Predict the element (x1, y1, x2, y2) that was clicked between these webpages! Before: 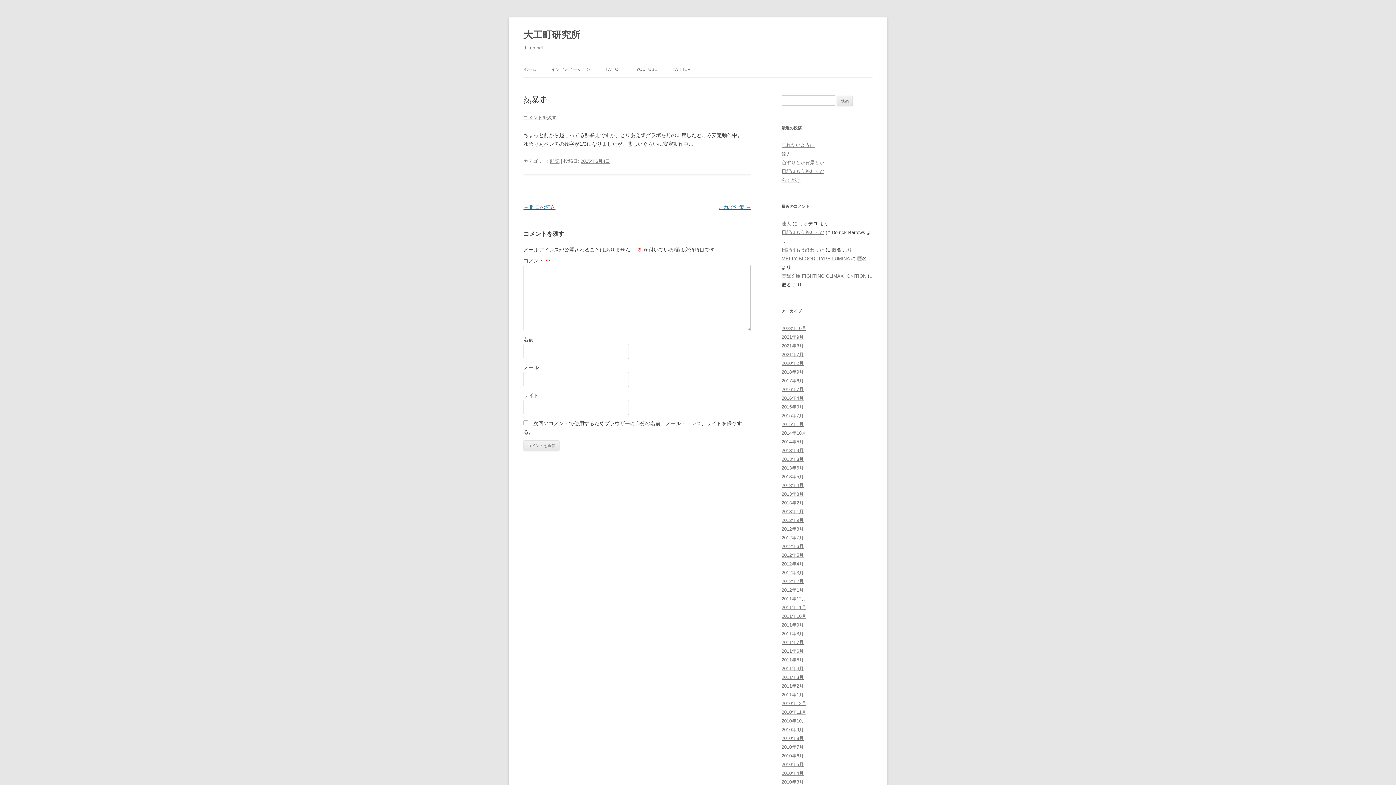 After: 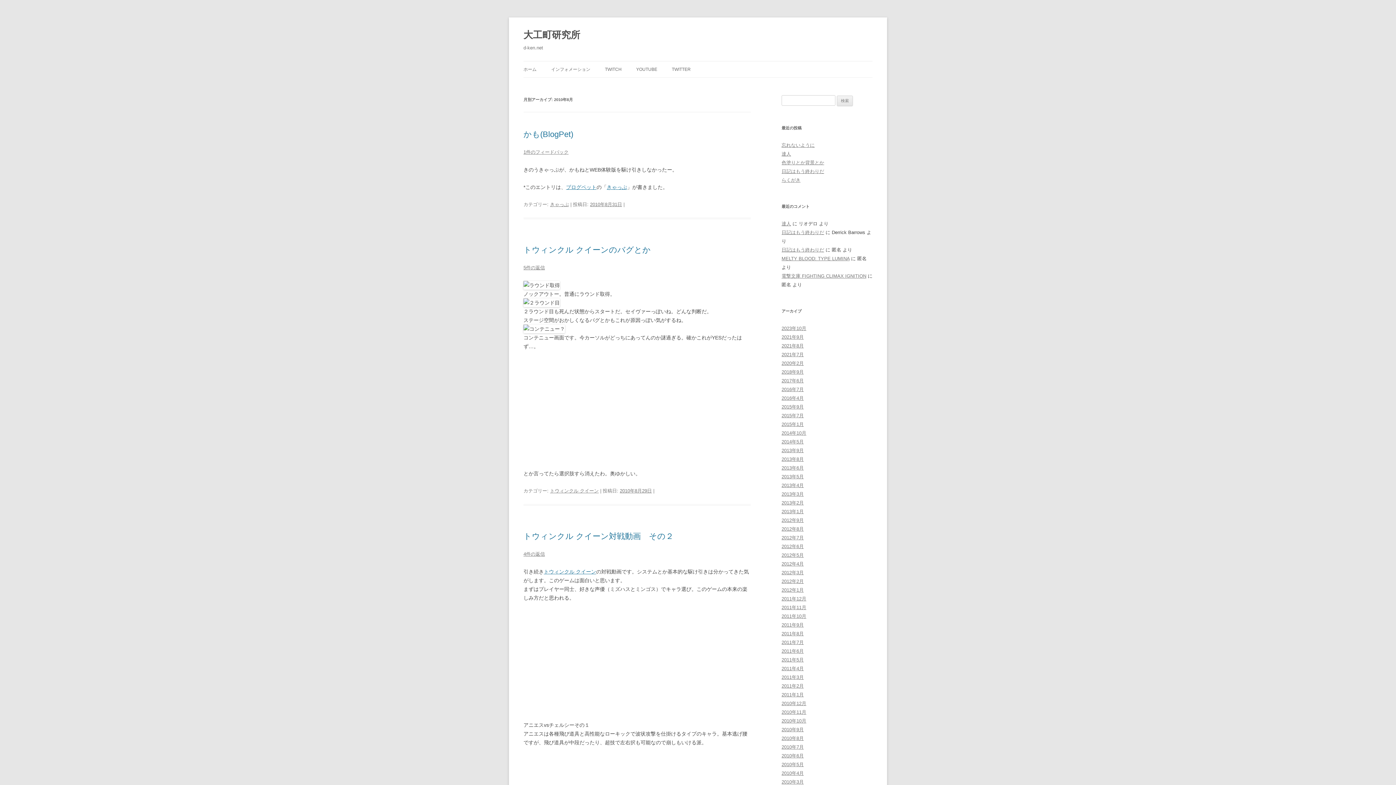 Action: label: 2010年8月 bbox: (781, 736, 804, 741)